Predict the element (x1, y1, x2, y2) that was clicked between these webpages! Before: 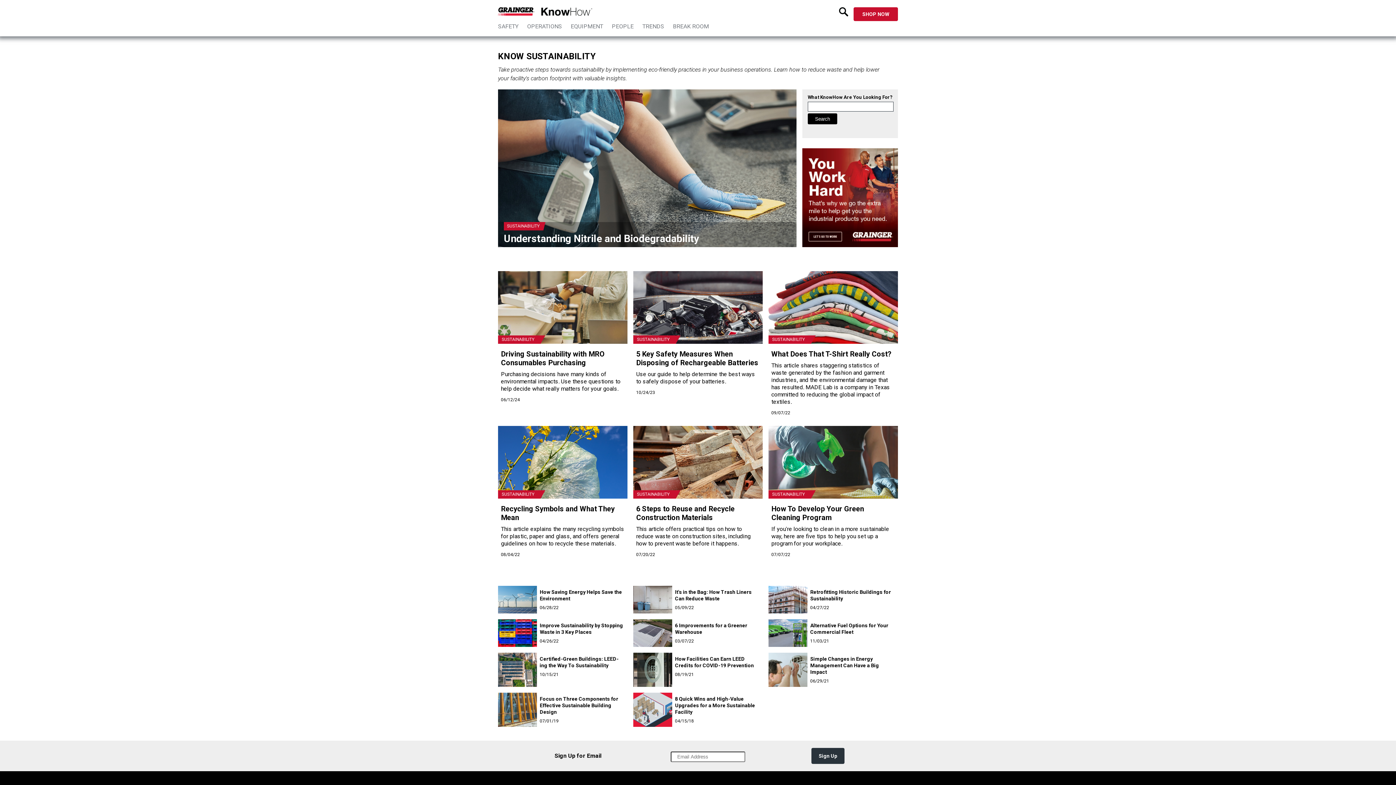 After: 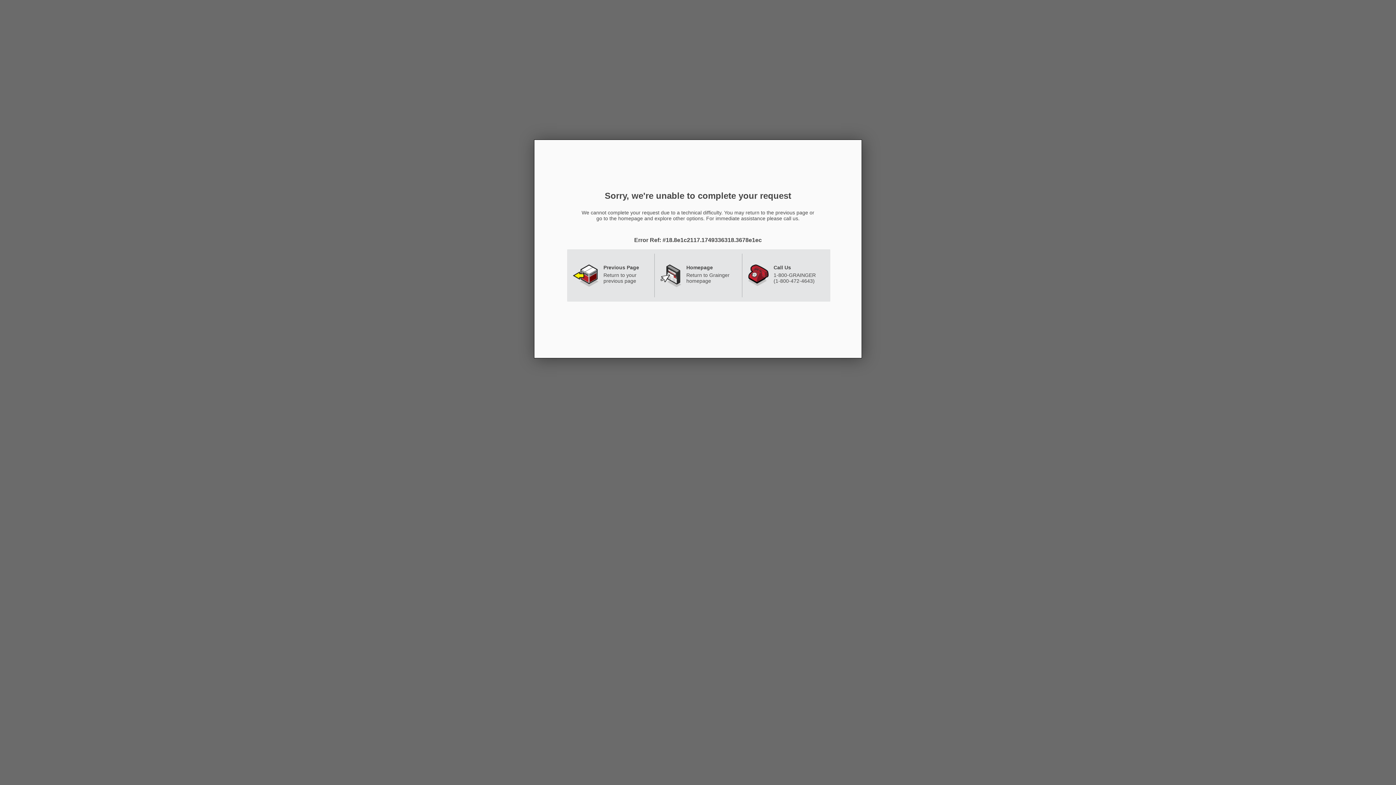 Action: bbox: (630, 690, 765, 730)